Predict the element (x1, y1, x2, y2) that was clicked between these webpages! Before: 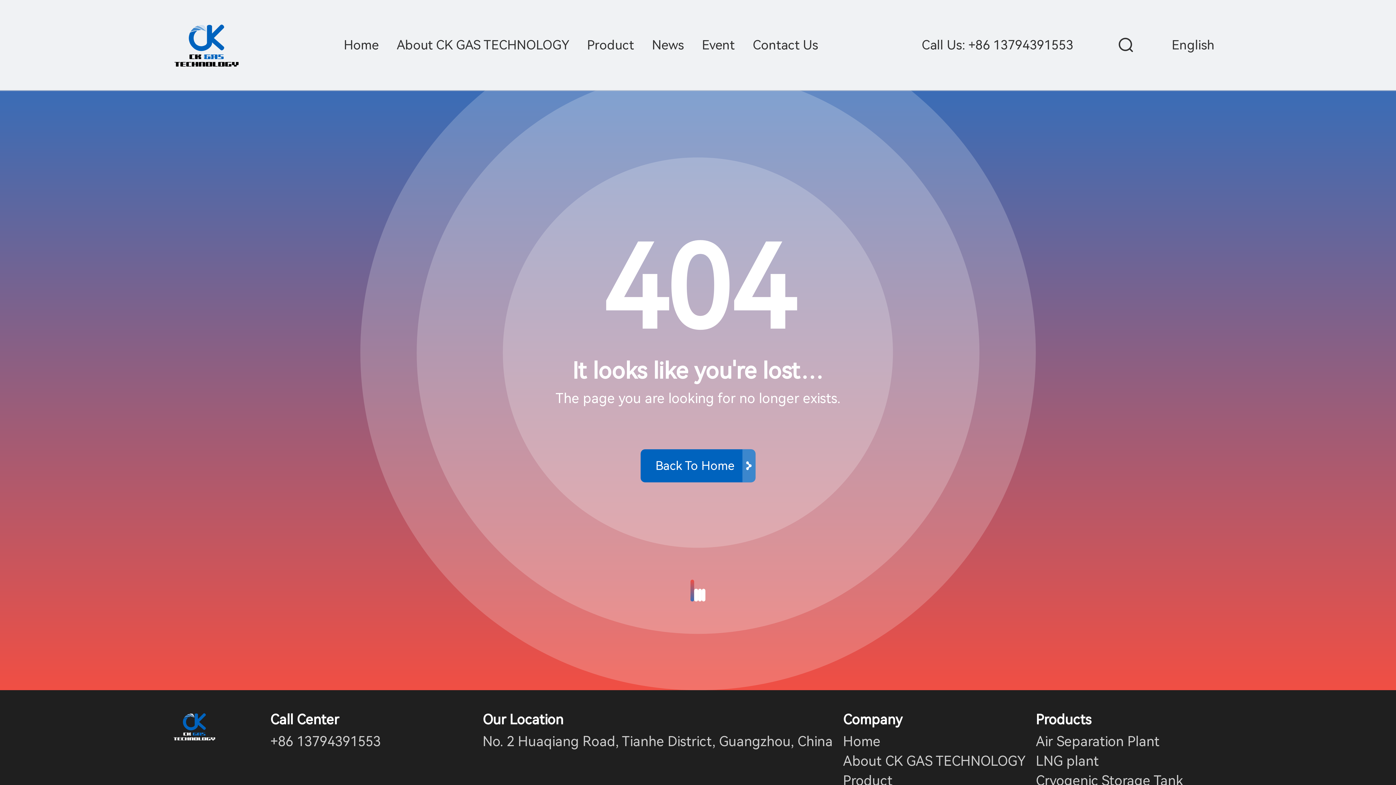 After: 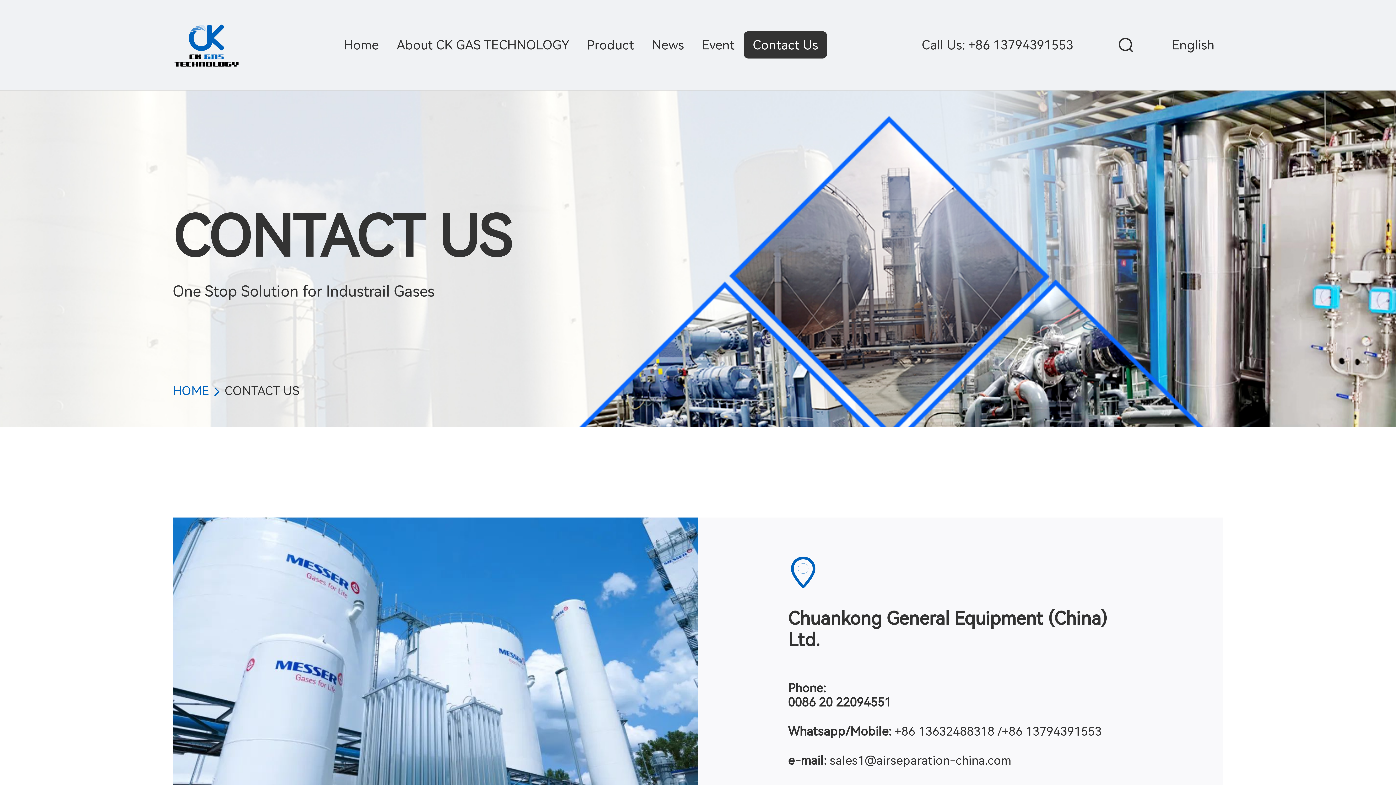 Action: label: Contact Us bbox: (743, 31, 827, 58)